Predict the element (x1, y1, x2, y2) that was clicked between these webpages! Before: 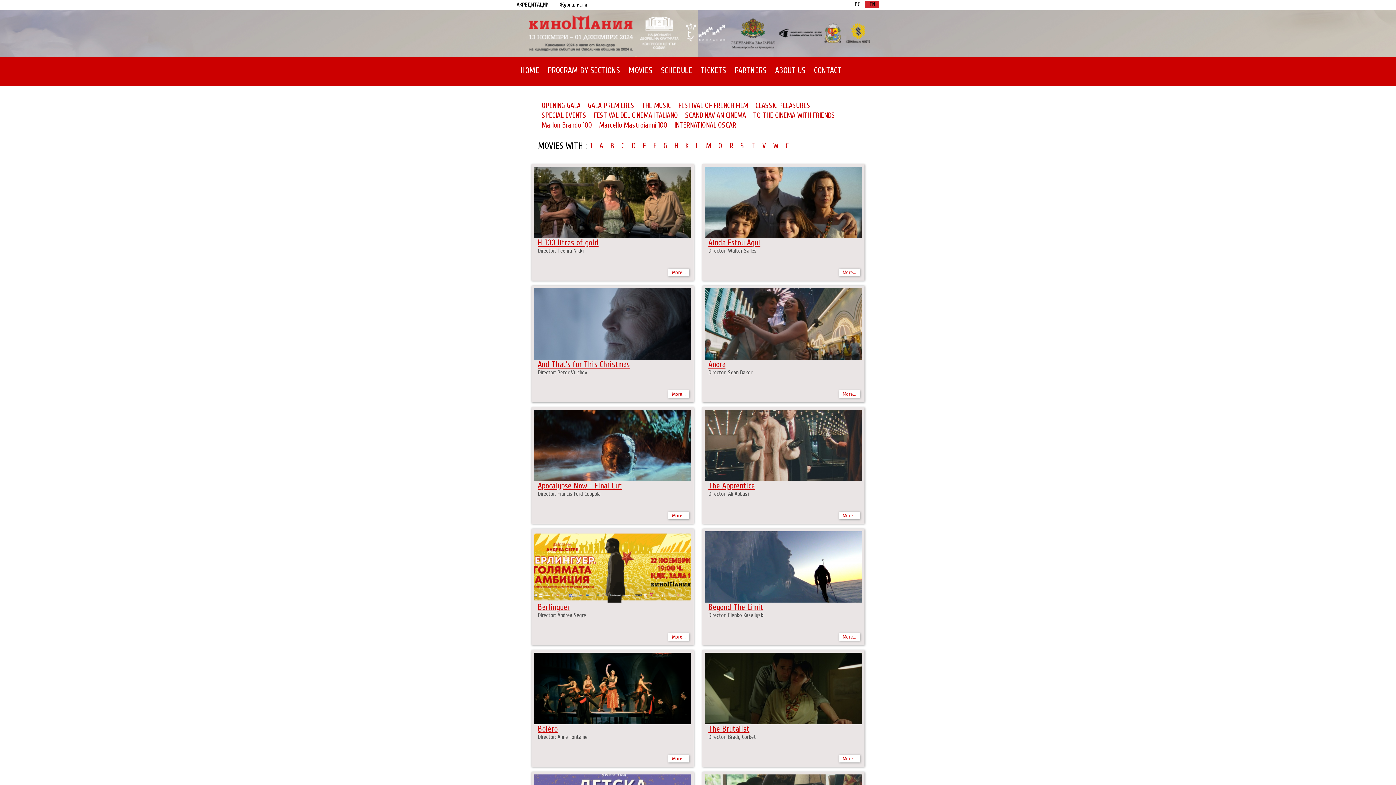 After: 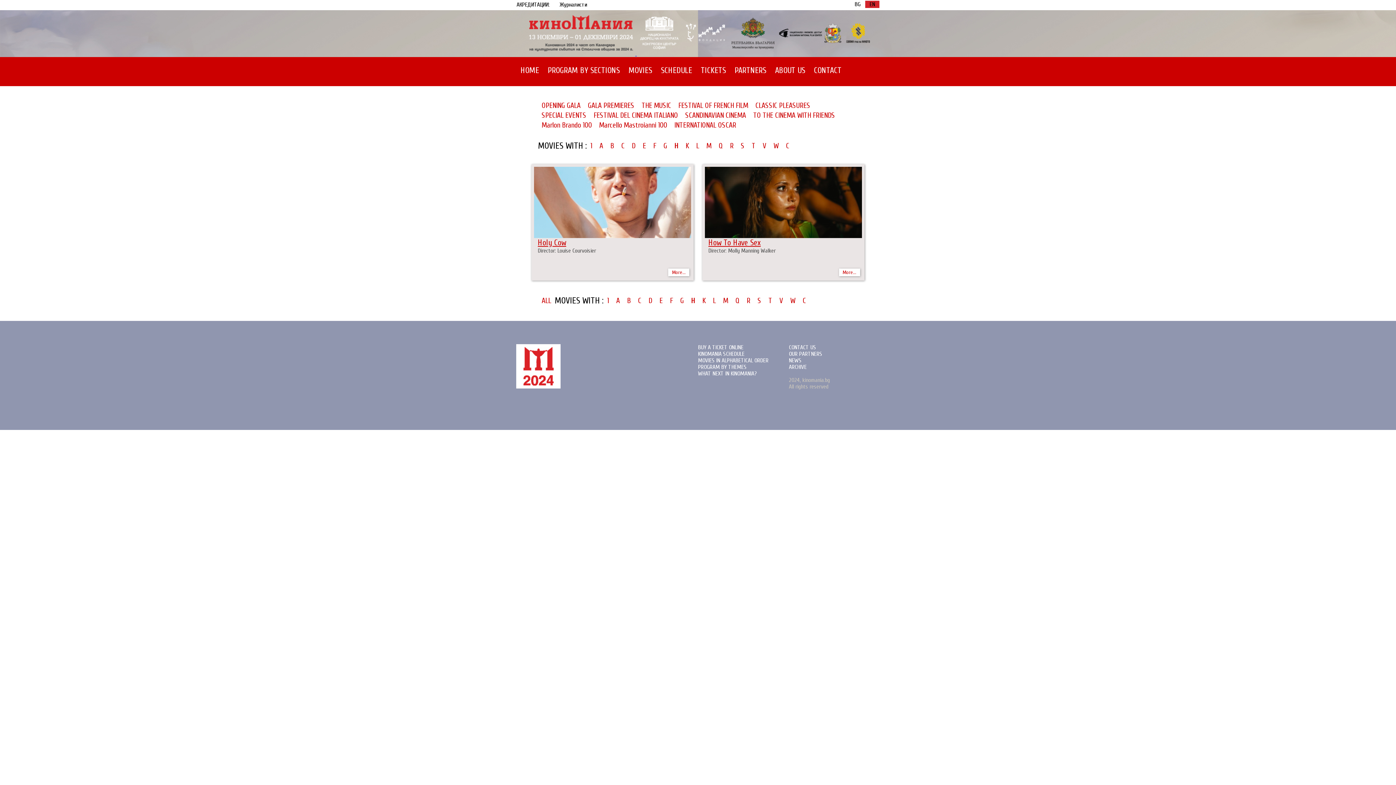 Action: label: H bbox: (670, 141, 681, 150)